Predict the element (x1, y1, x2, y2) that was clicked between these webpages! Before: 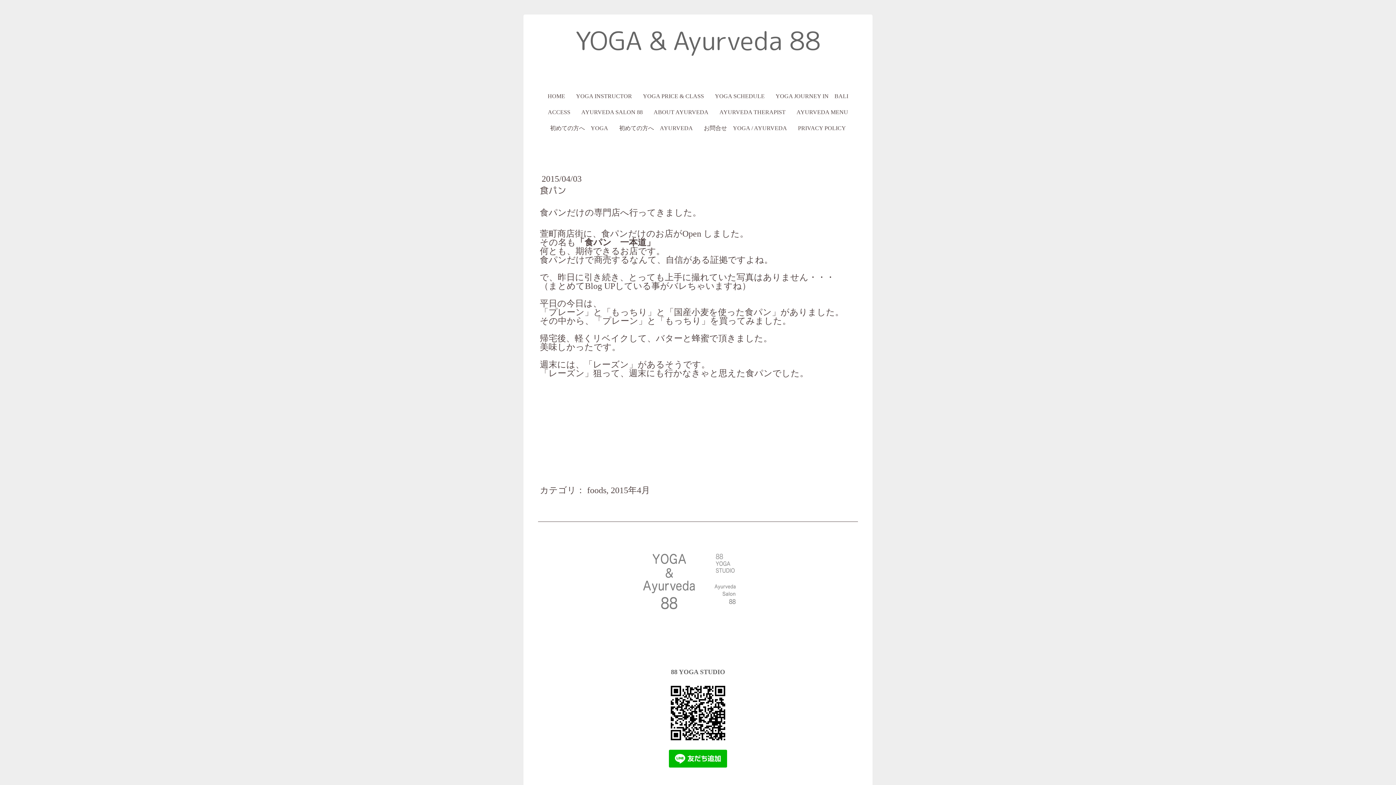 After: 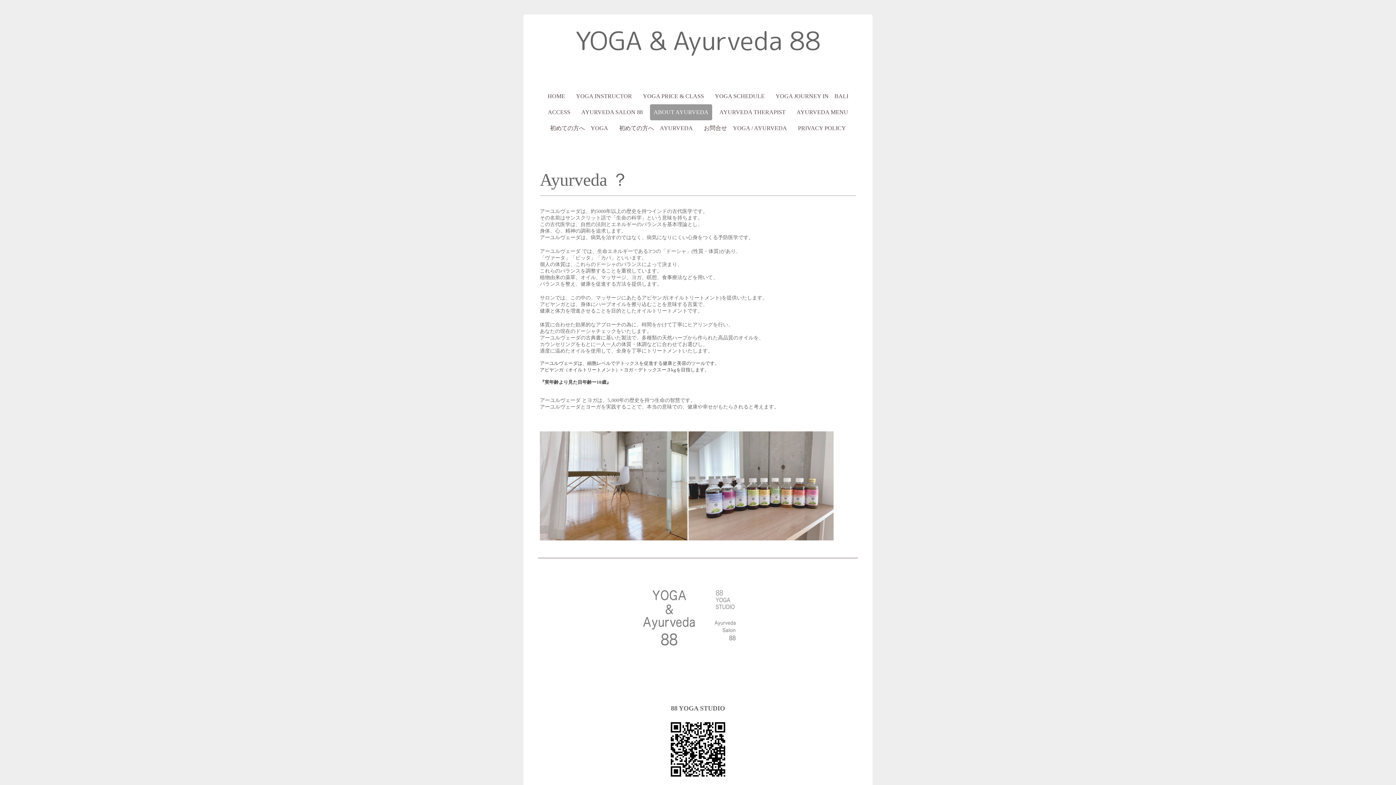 Action: bbox: (650, 104, 712, 120) label: ABOUT AYURVEDA